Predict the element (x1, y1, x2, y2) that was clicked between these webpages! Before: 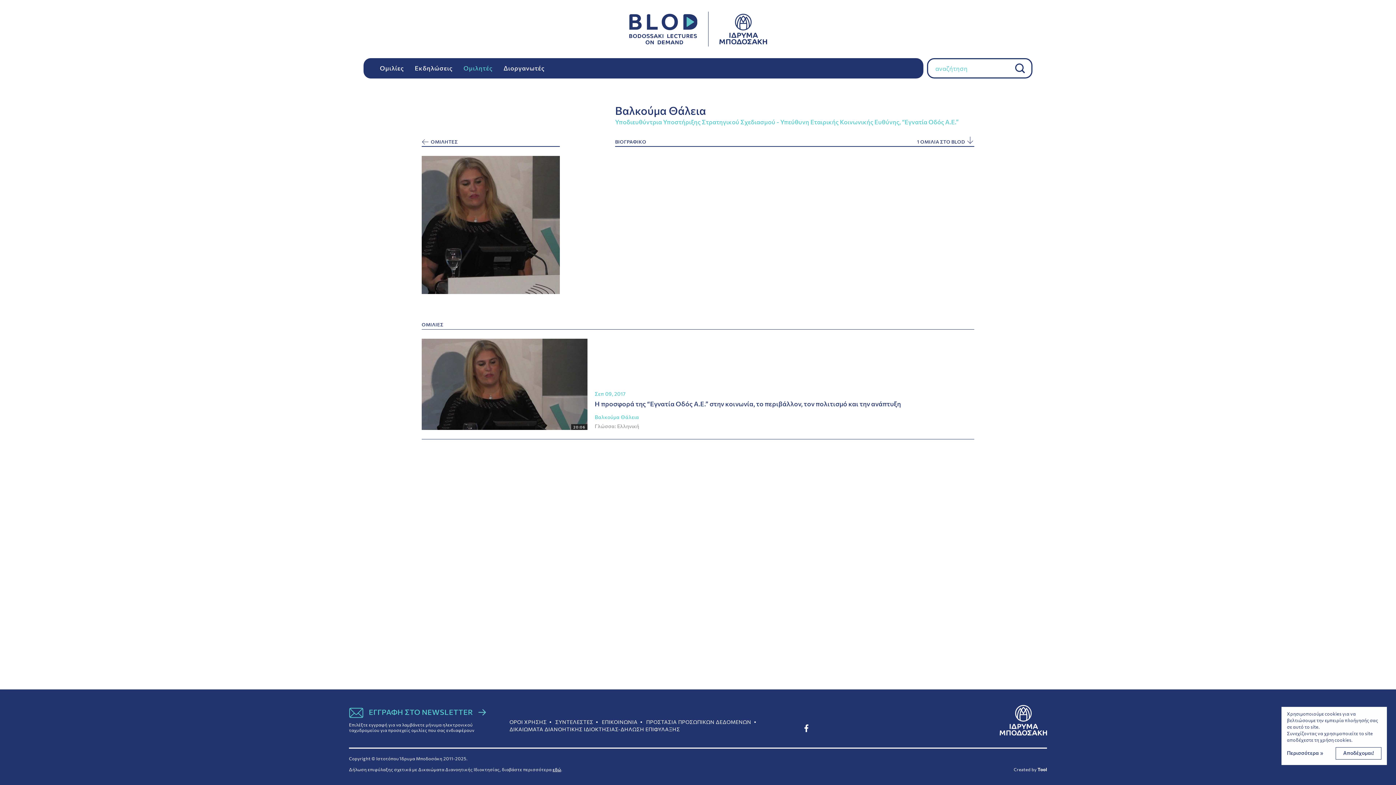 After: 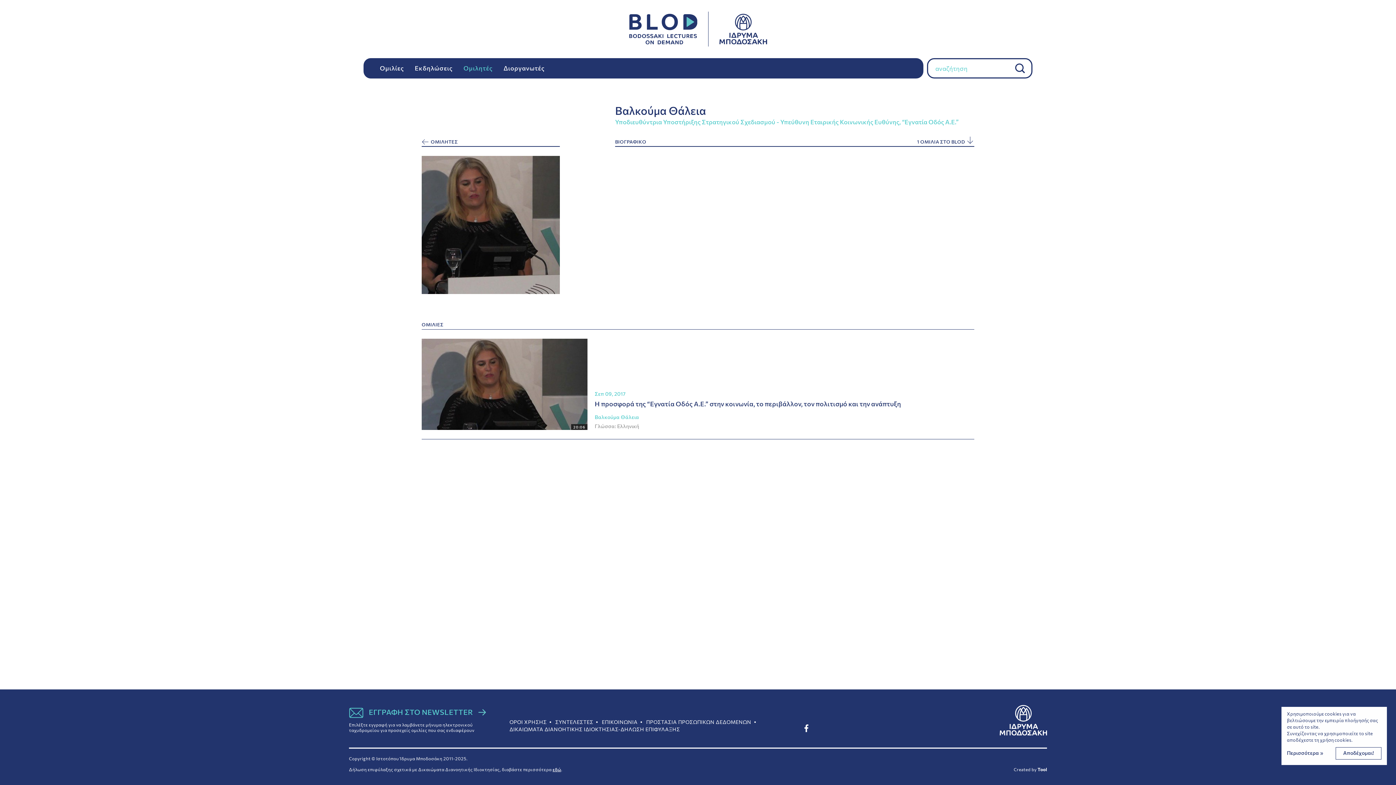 Action: bbox: (719, 11, 767, 46)